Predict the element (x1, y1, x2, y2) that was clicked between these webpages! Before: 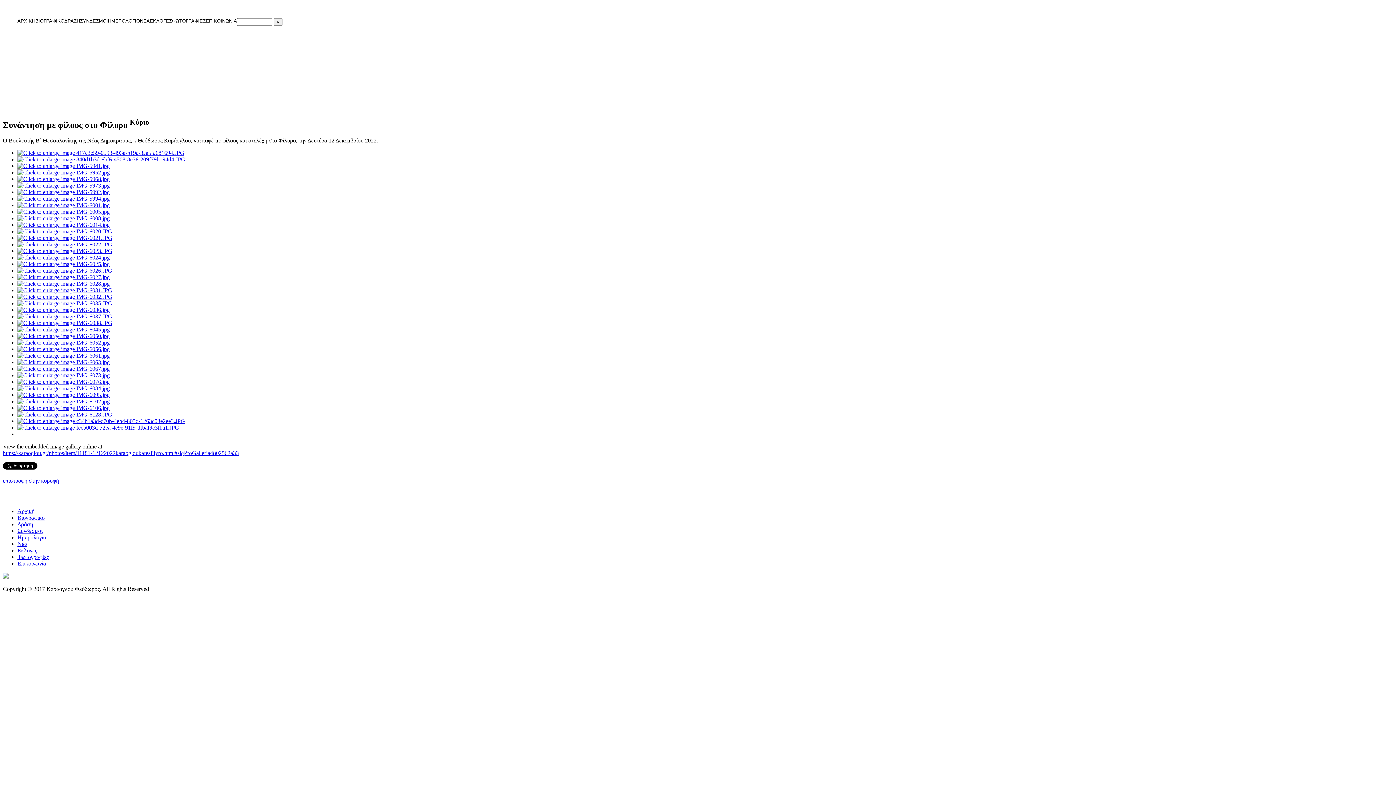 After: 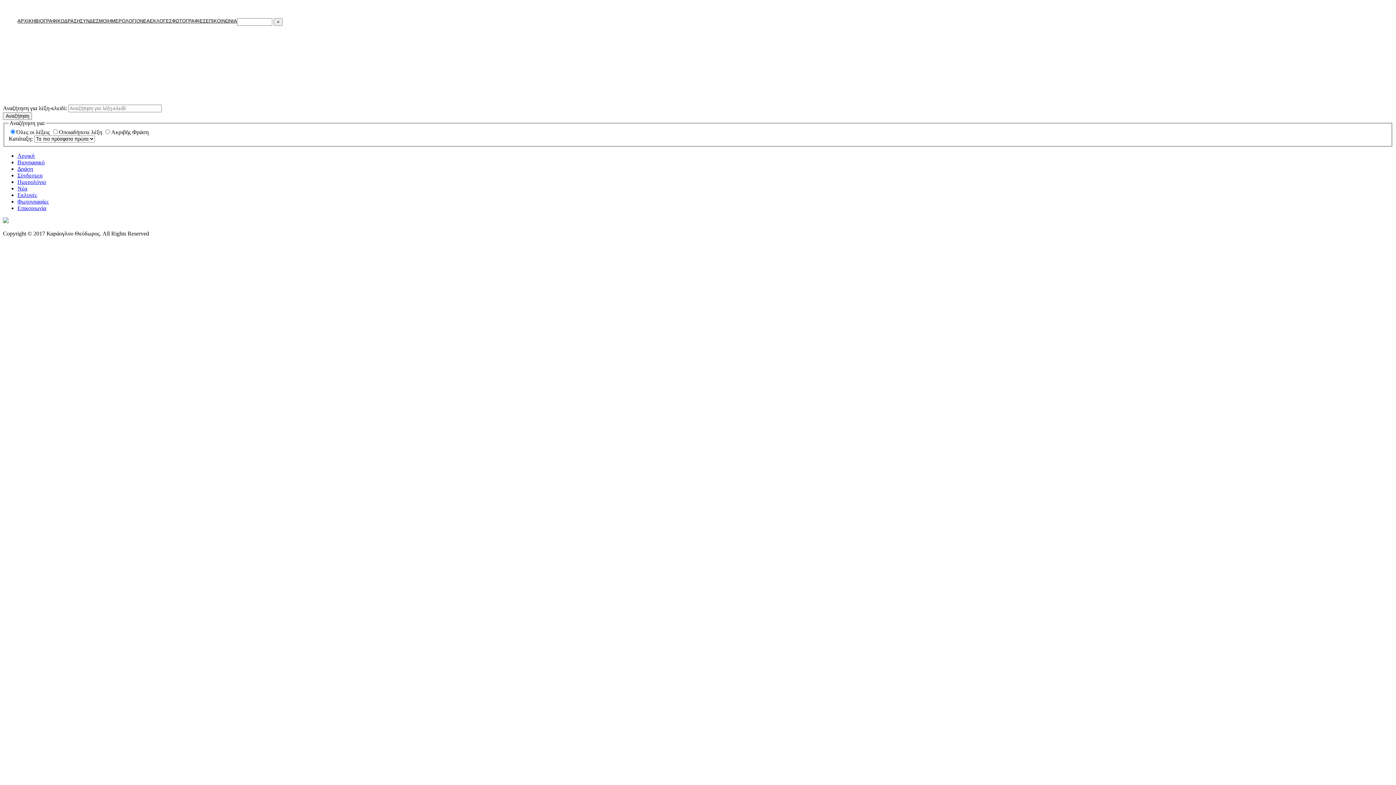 Action: label: ⌕ bbox: (273, 18, 282, 25)